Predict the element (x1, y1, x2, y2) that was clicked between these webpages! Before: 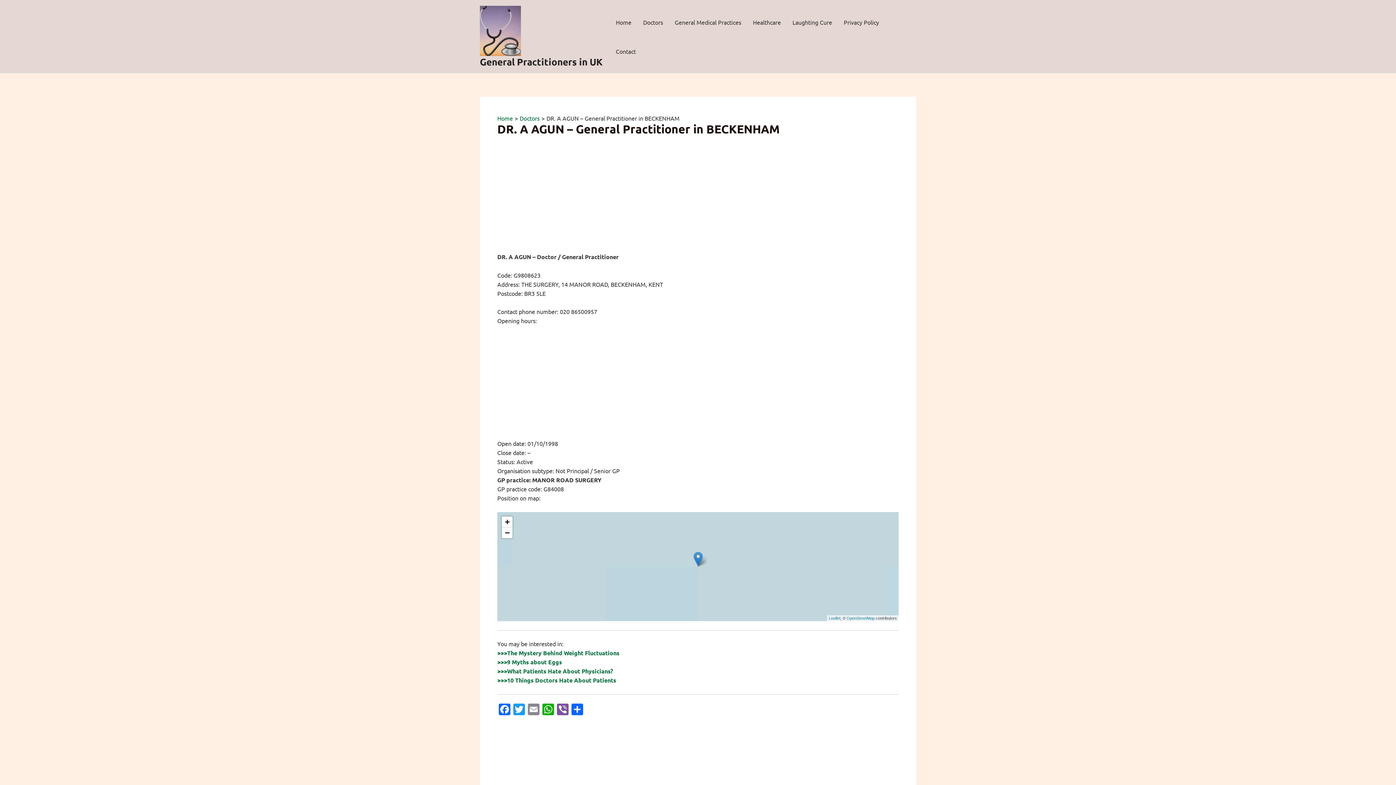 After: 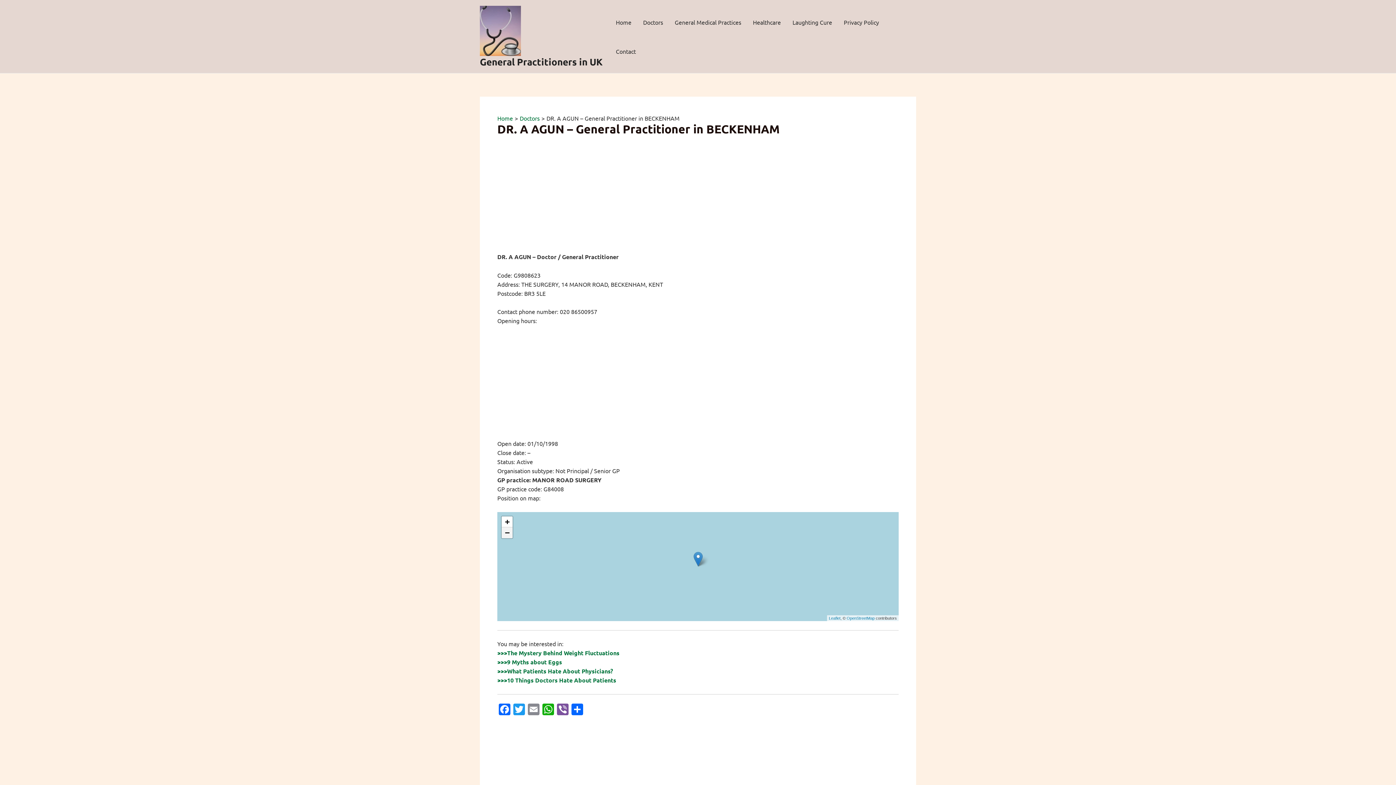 Action: bbox: (501, 527, 512, 538) label: Zoom out